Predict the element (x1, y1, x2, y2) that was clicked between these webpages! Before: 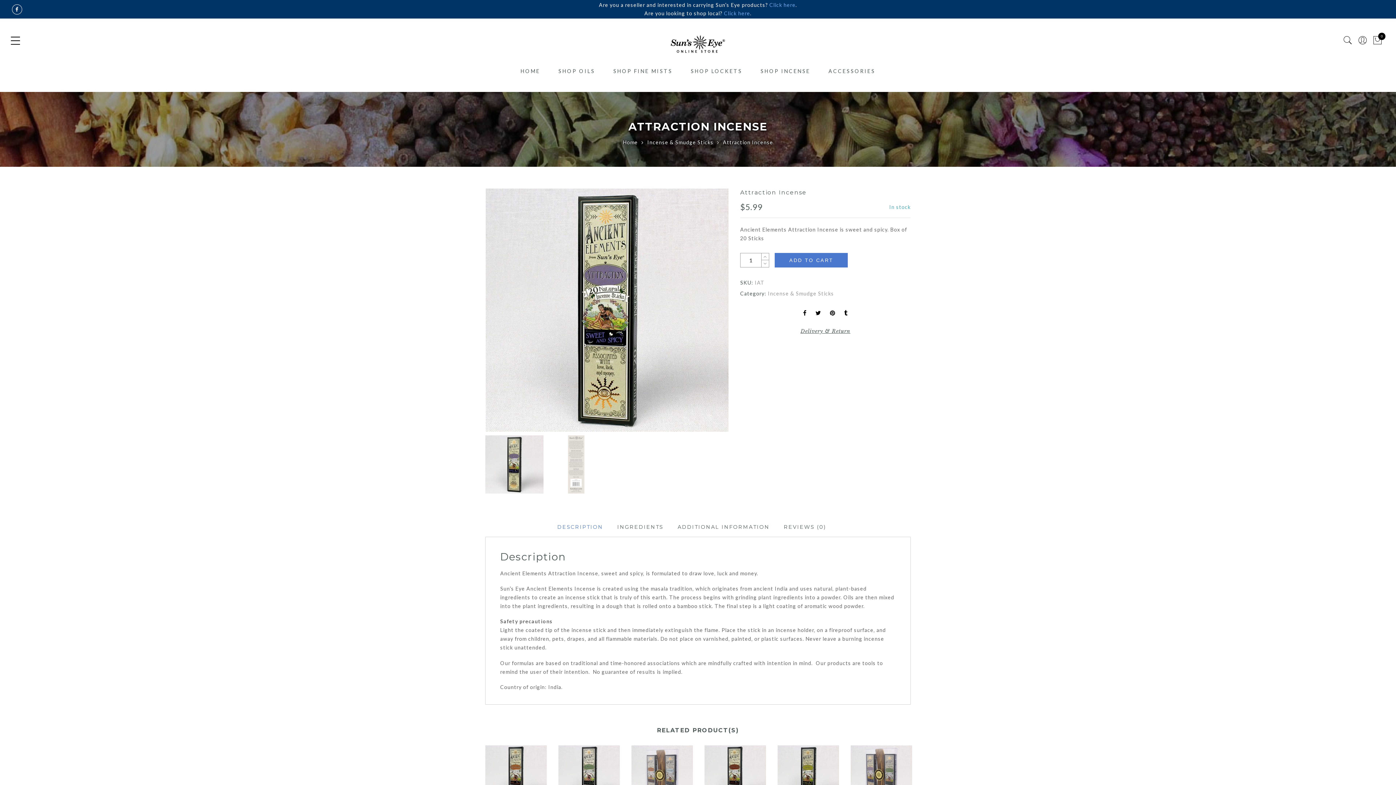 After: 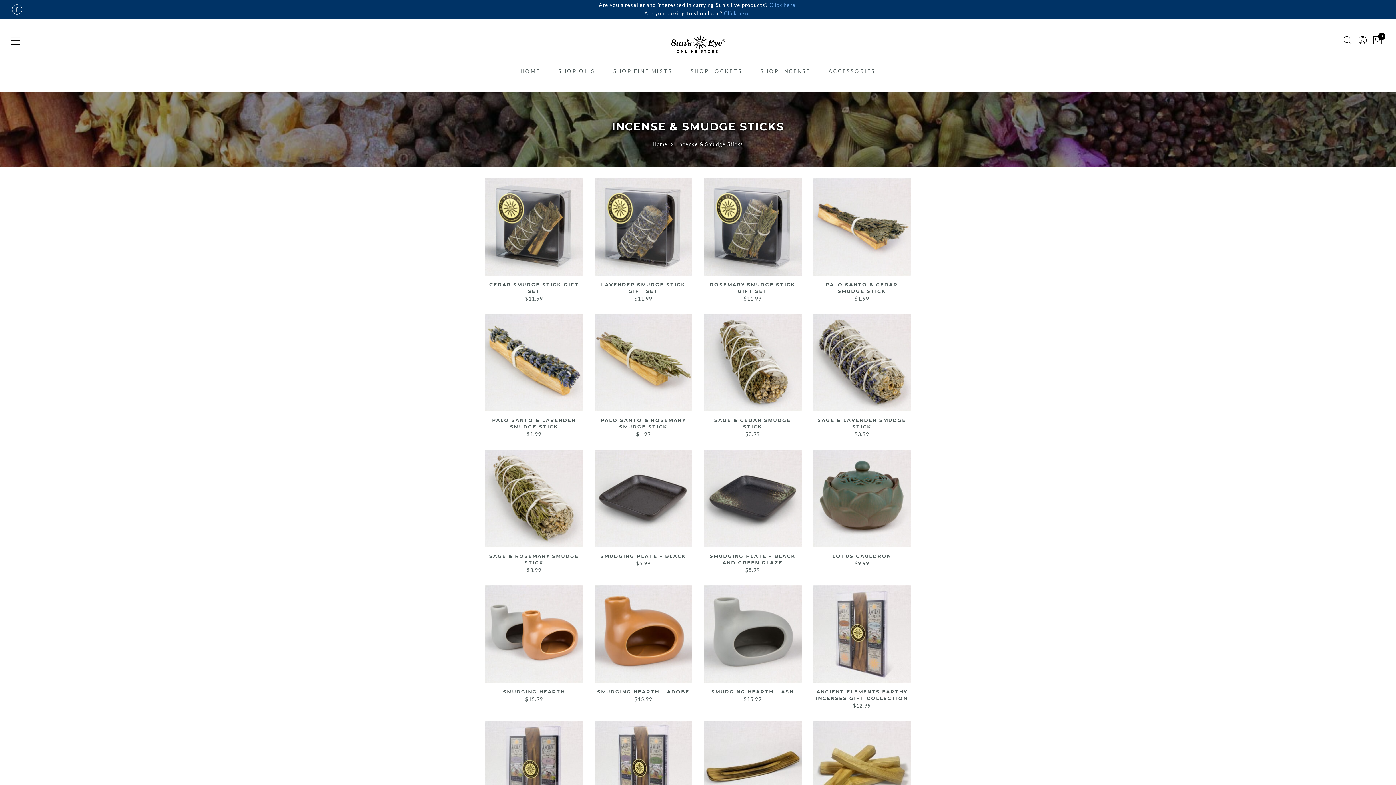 Action: bbox: (768, 290, 834, 296) label: Incense & Smudge Sticks